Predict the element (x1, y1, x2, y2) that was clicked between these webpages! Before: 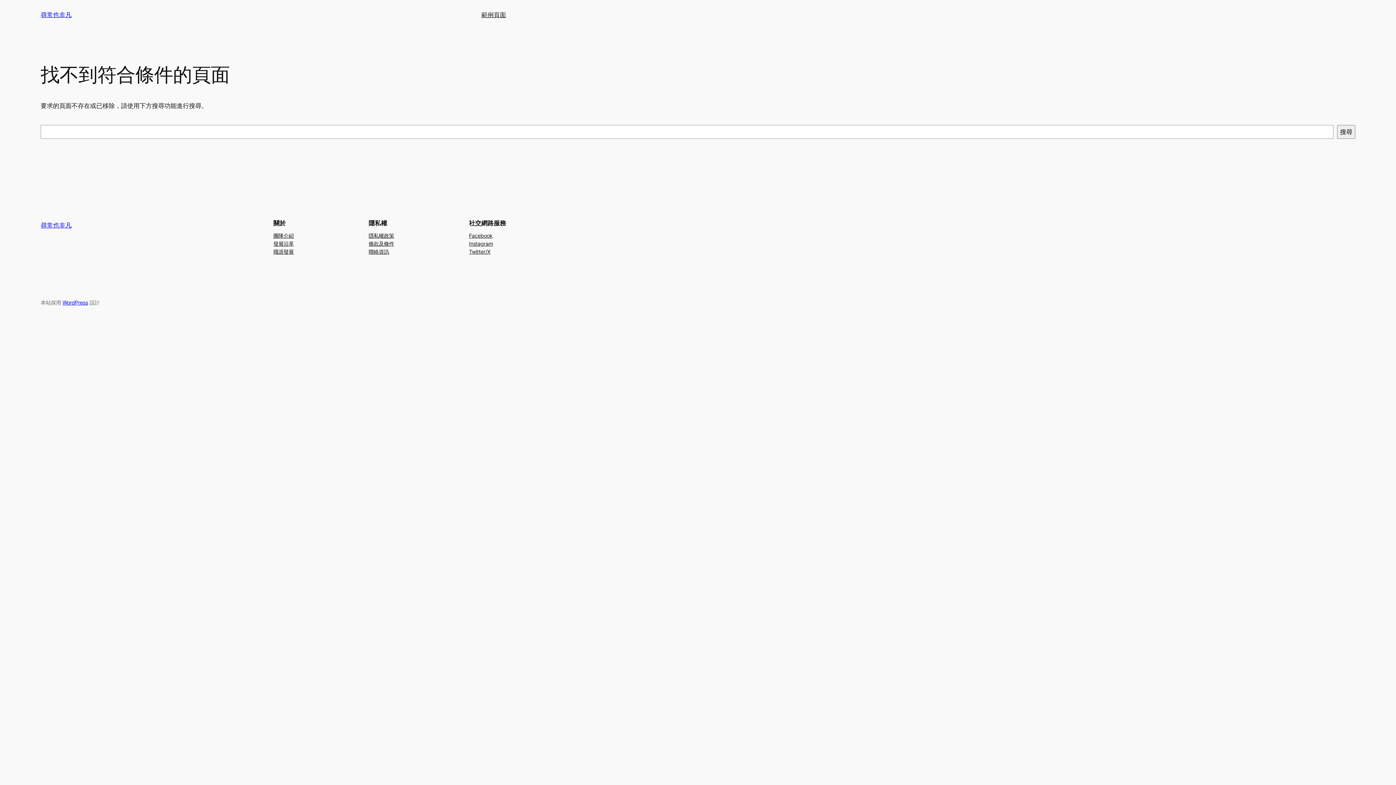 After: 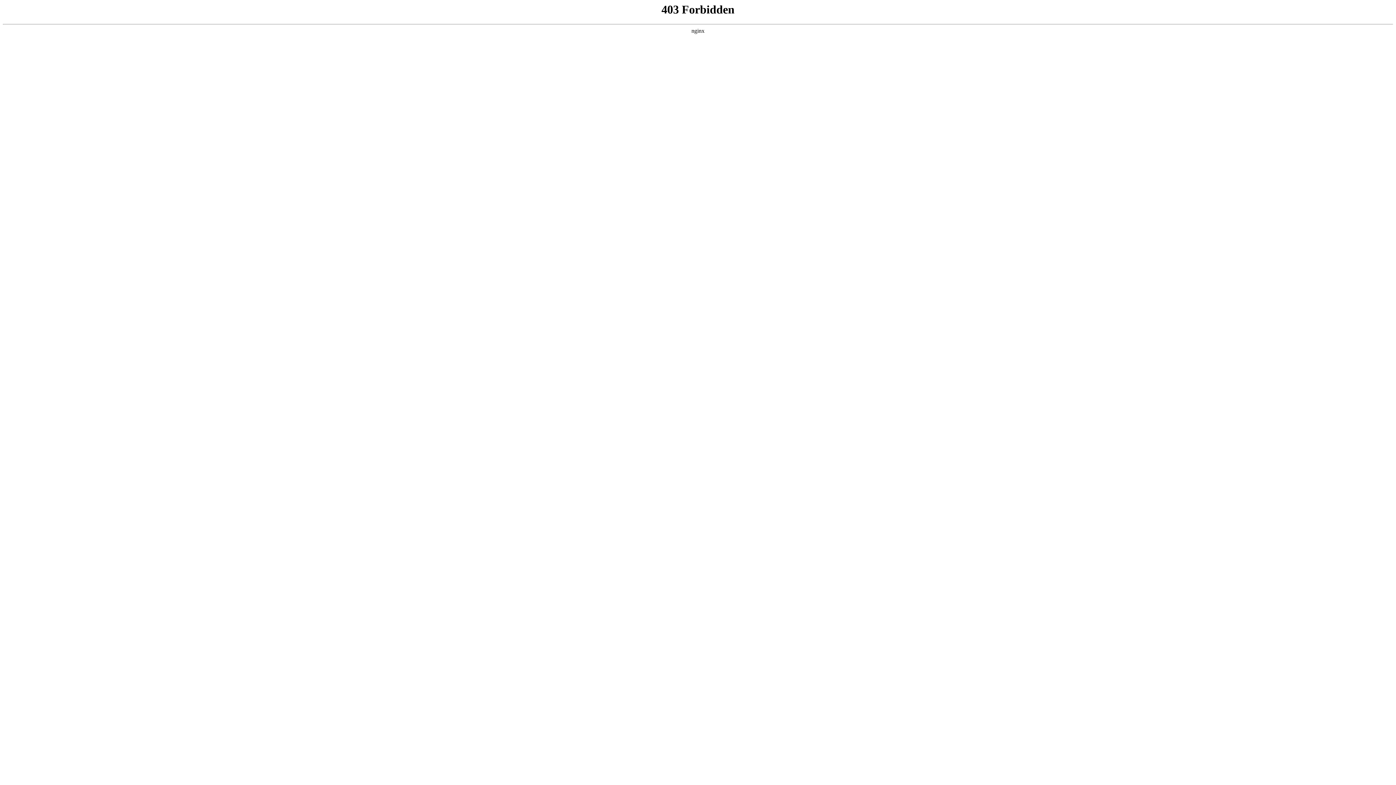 Action: bbox: (62, 299, 88, 305) label: WordPress